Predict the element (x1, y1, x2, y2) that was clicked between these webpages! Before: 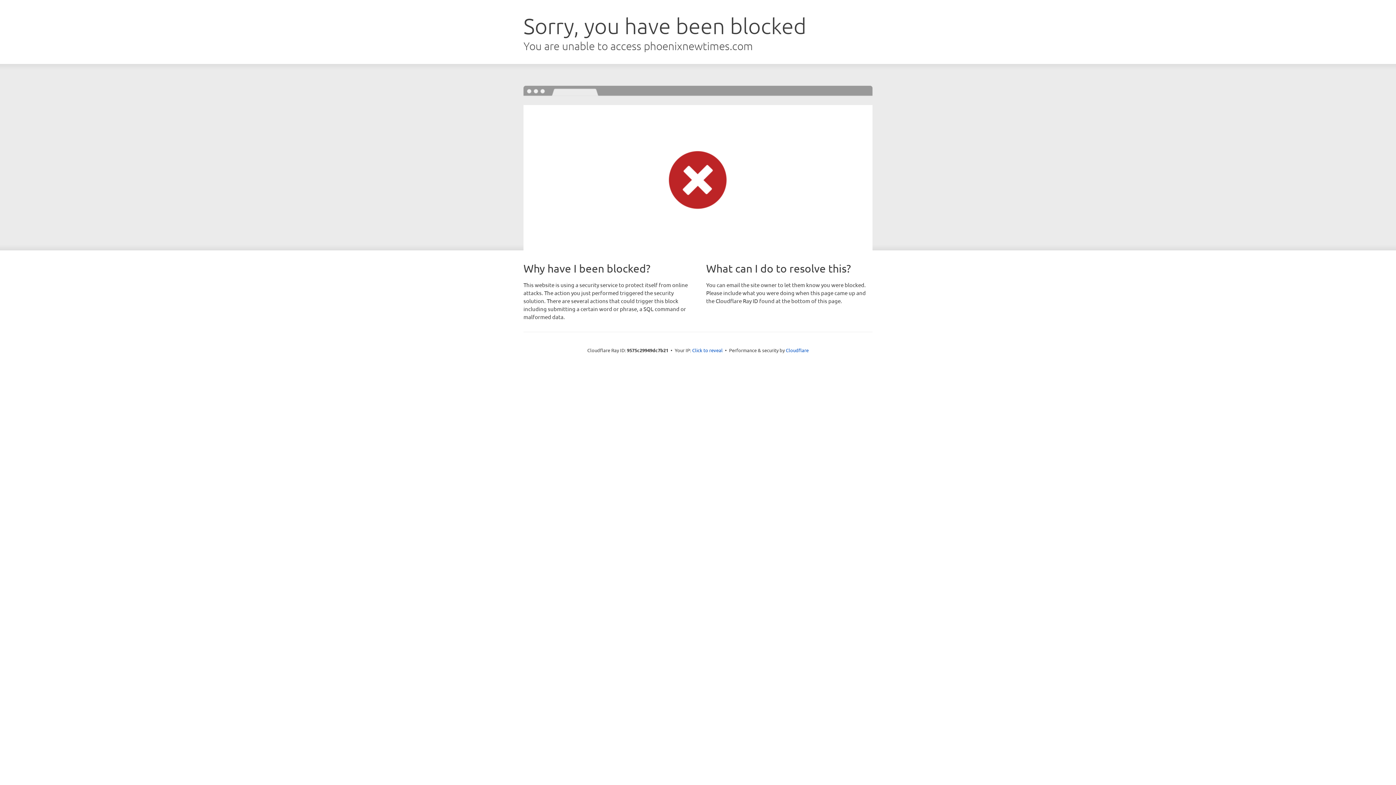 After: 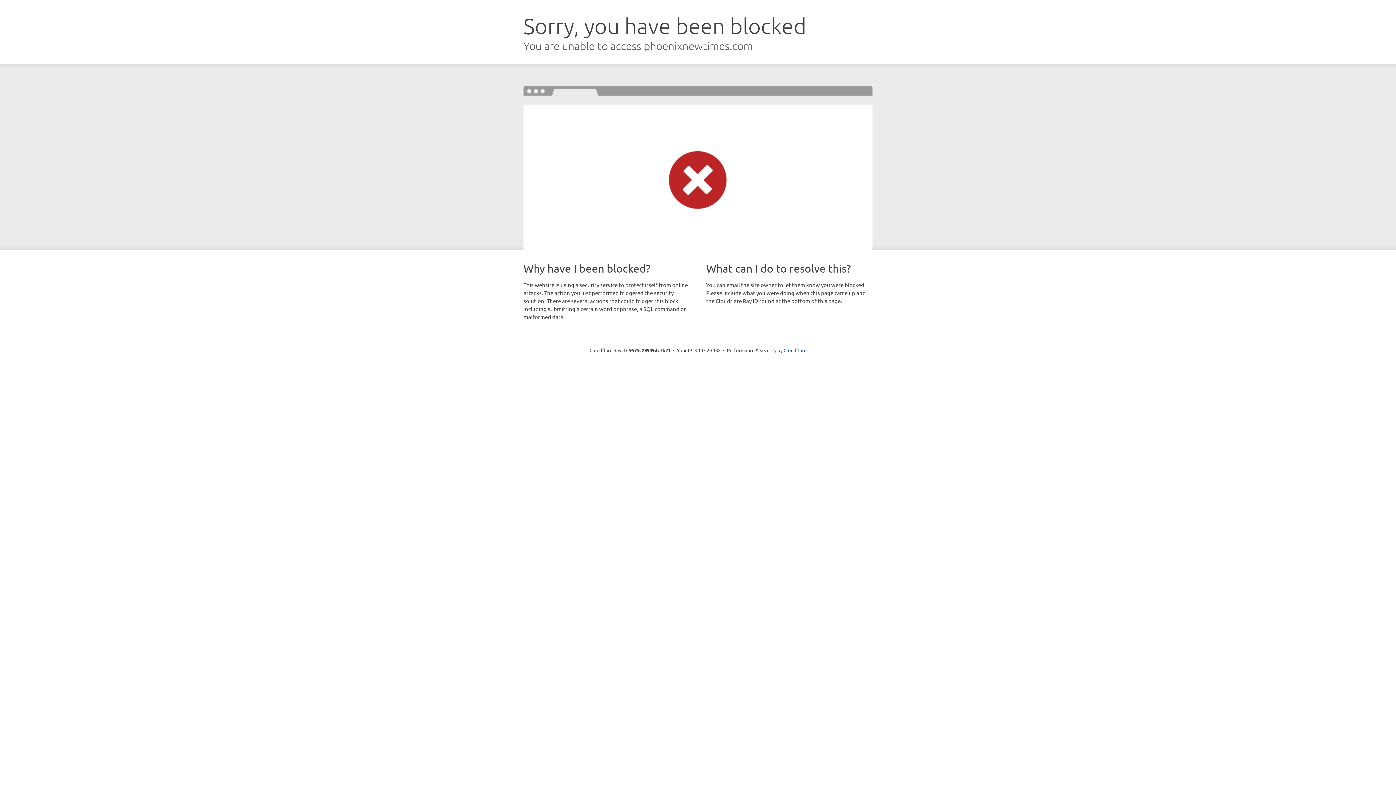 Action: bbox: (692, 346, 722, 353) label: Click to reveal